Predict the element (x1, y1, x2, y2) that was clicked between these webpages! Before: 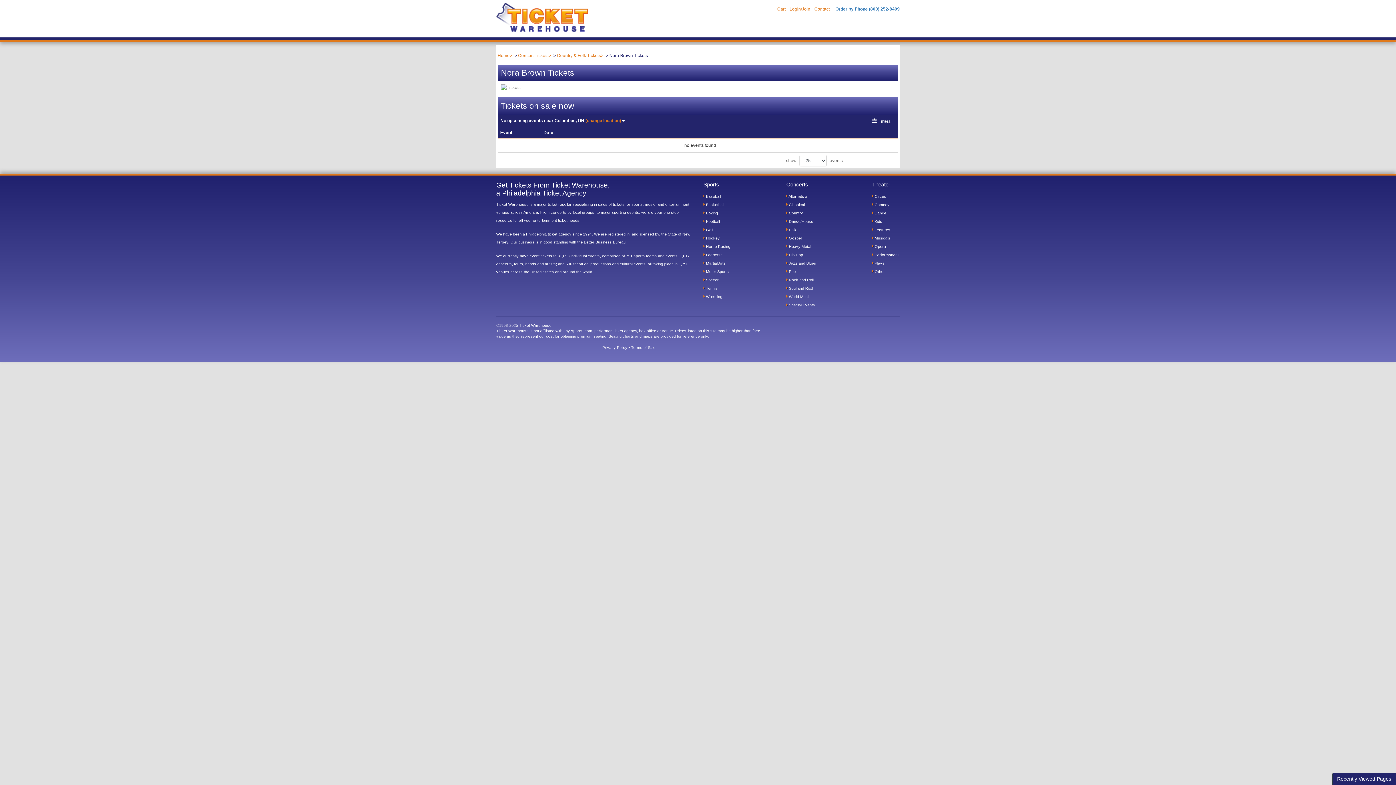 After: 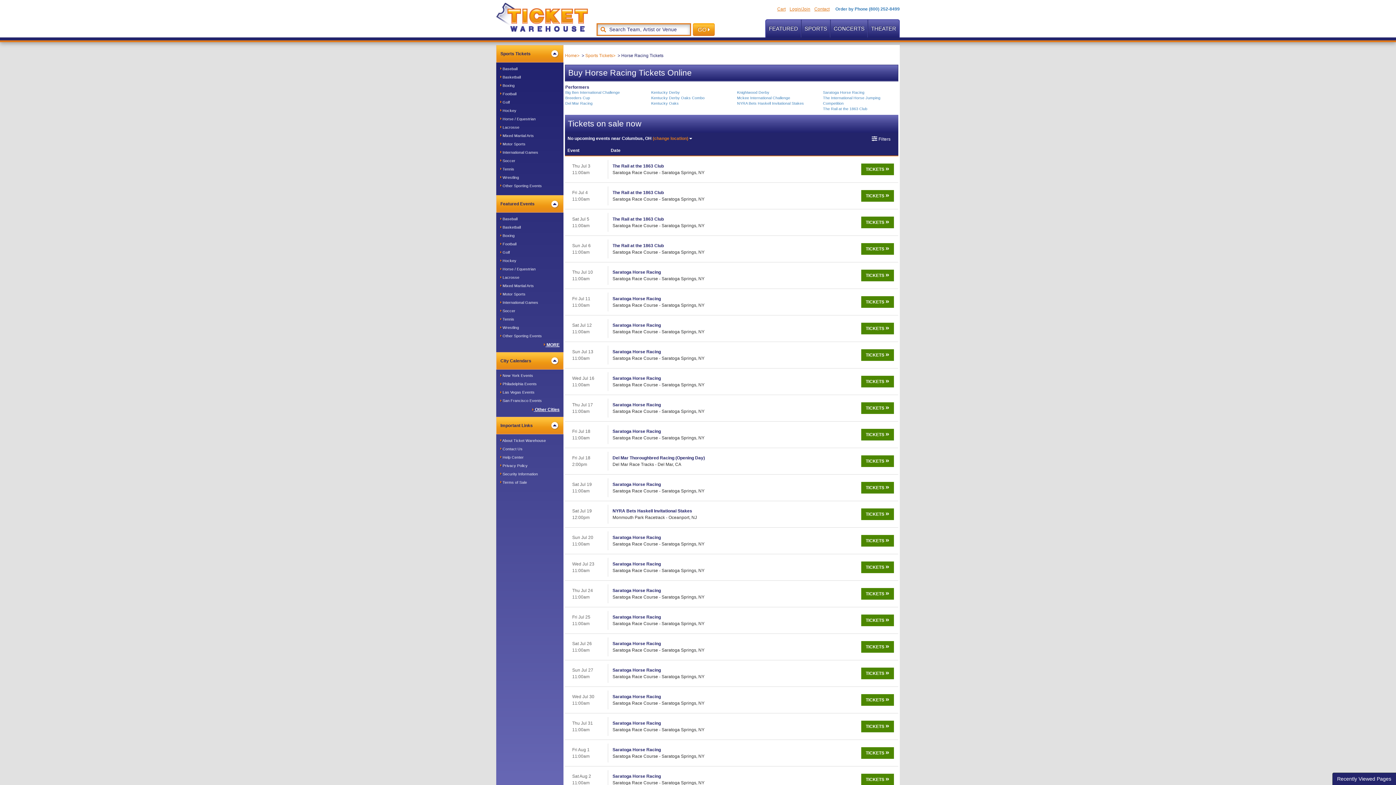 Action: bbox: (703, 243, 730, 249) label:  Horse Racing